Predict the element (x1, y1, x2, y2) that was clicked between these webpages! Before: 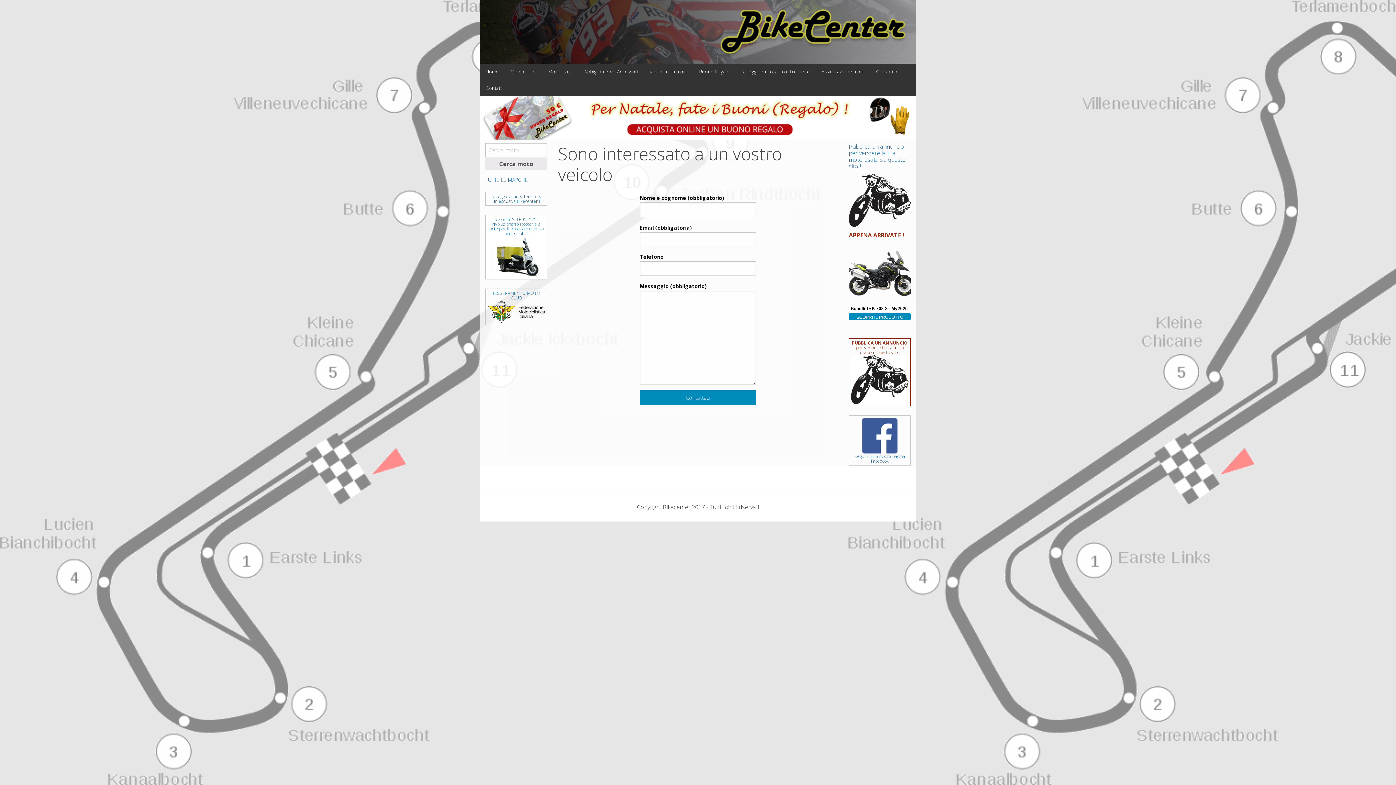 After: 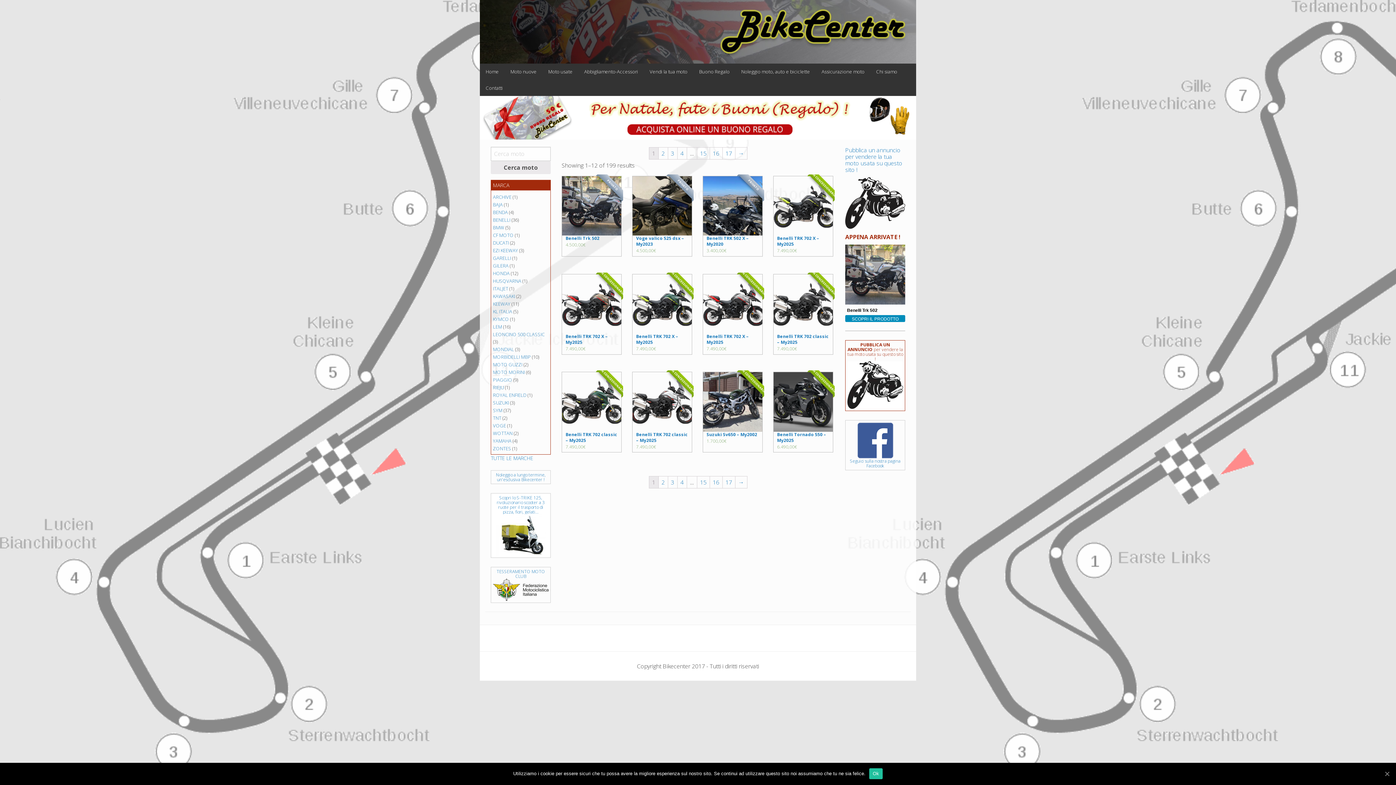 Action: bbox: (485, 176, 528, 183) label: TUTTE LE MARCHE